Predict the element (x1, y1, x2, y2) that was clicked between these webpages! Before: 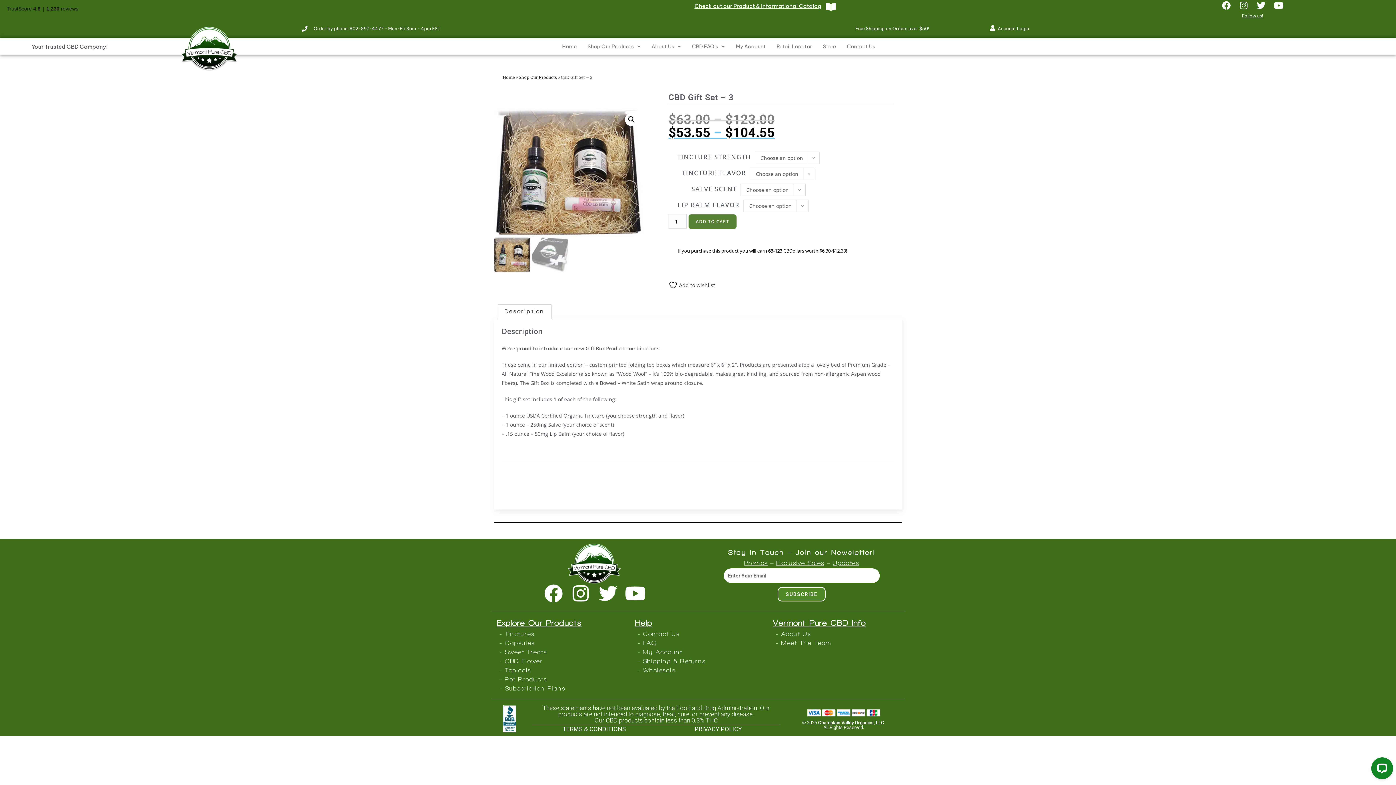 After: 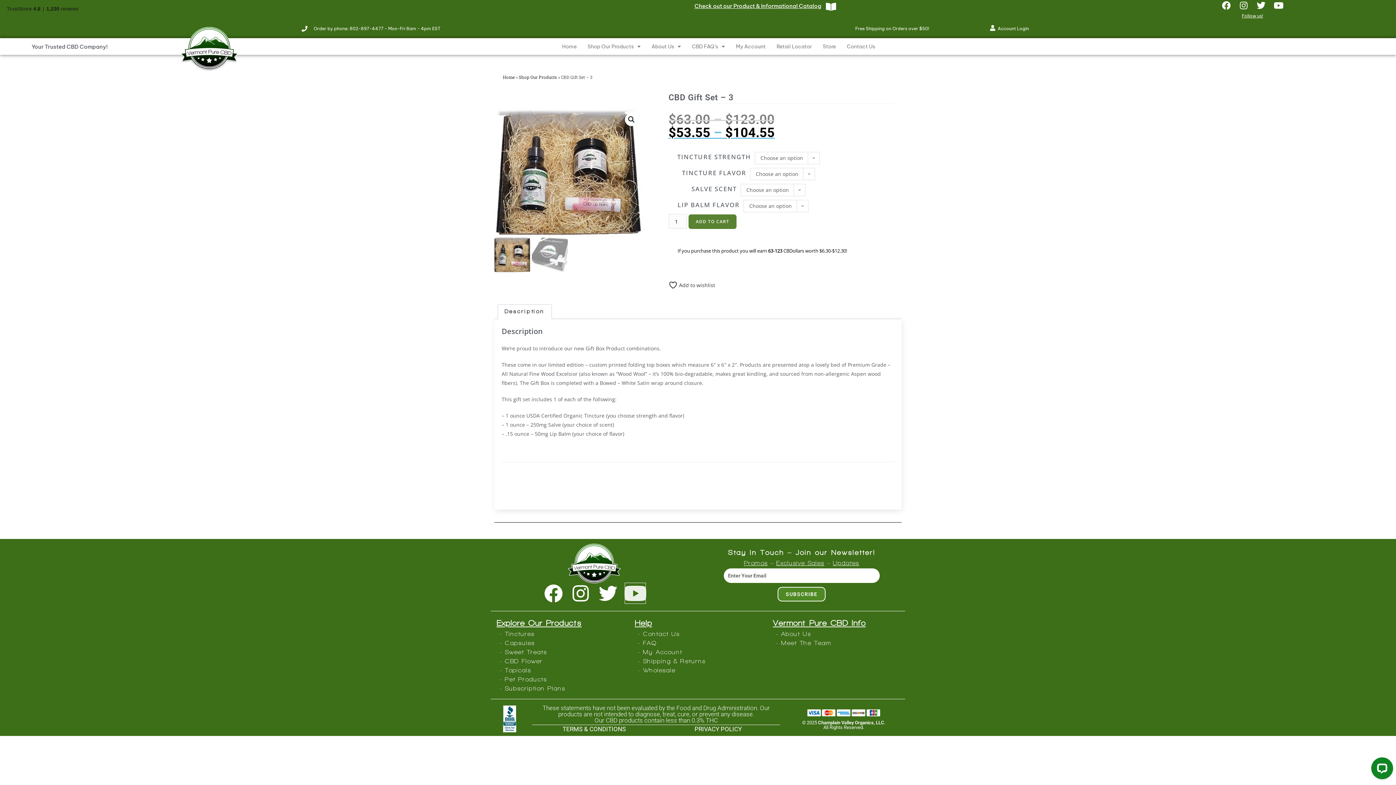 Action: bbox: (626, 584, 644, 602) label: Youtube